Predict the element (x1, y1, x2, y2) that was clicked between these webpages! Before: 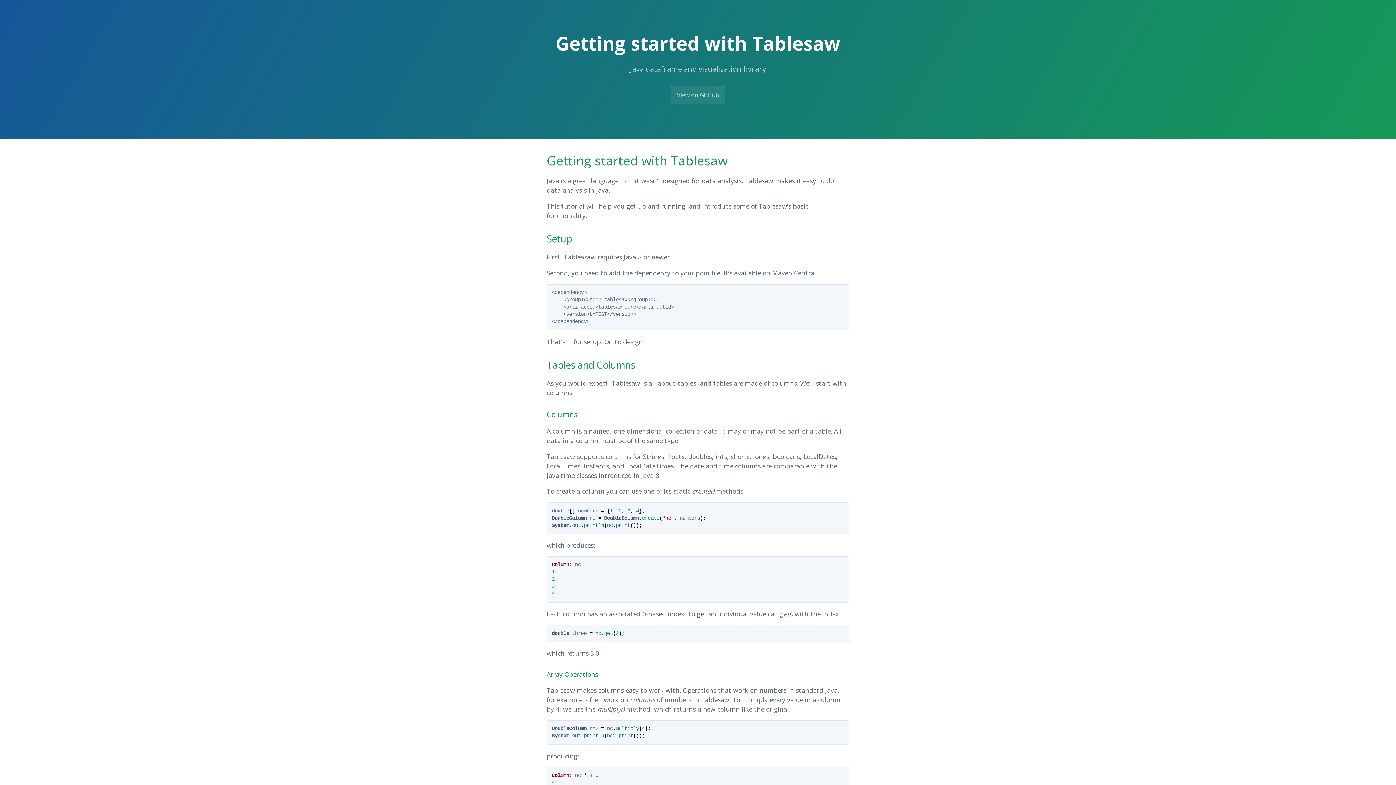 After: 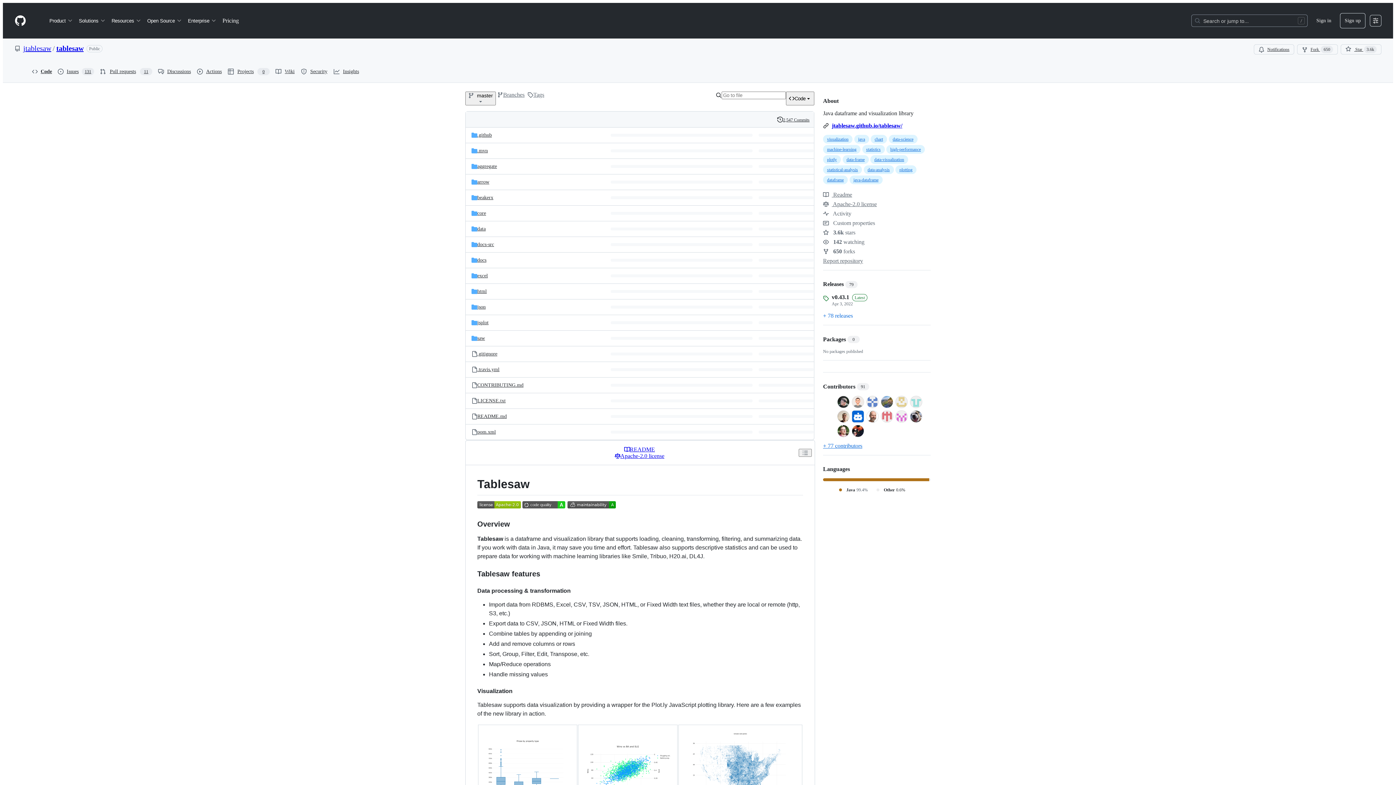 Action: bbox: (670, 86, 725, 104) label: View on GitHub